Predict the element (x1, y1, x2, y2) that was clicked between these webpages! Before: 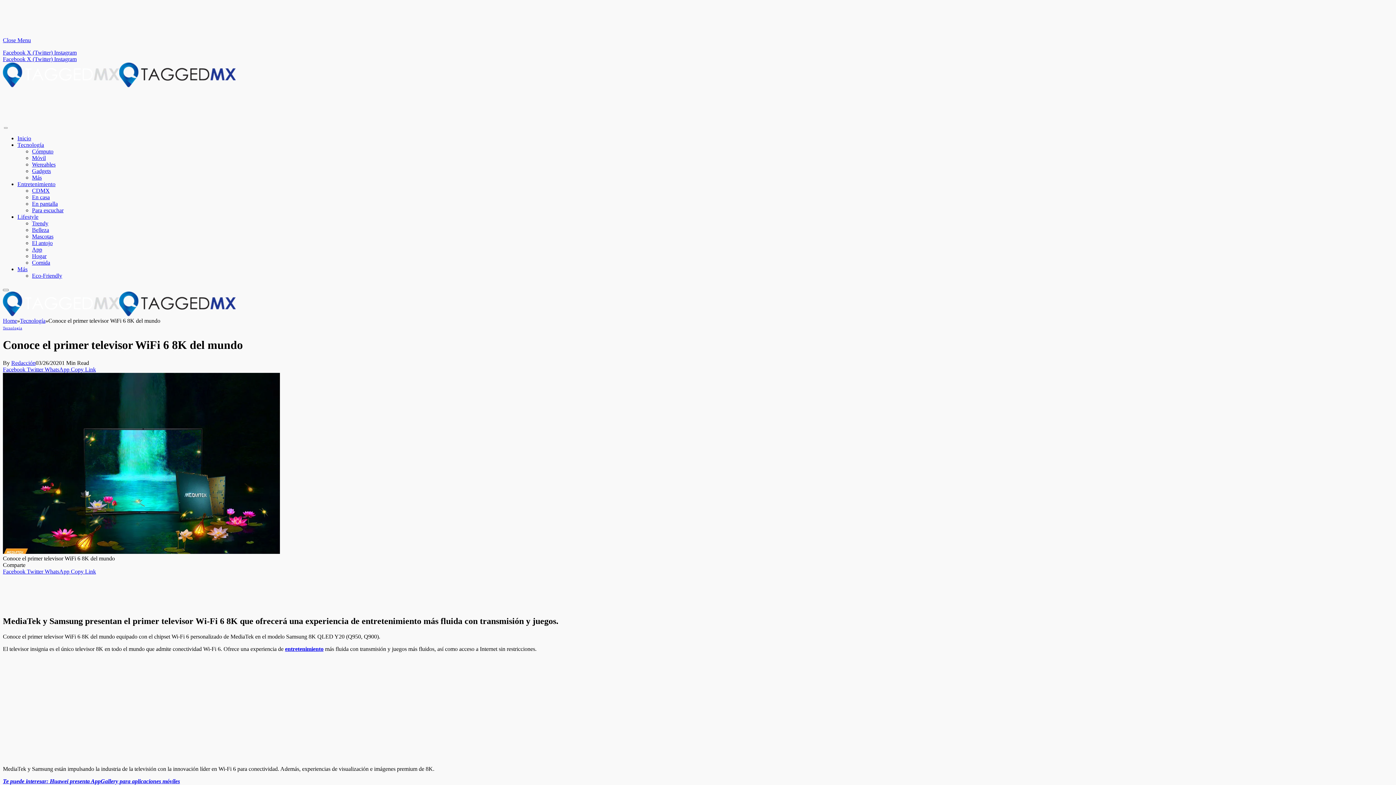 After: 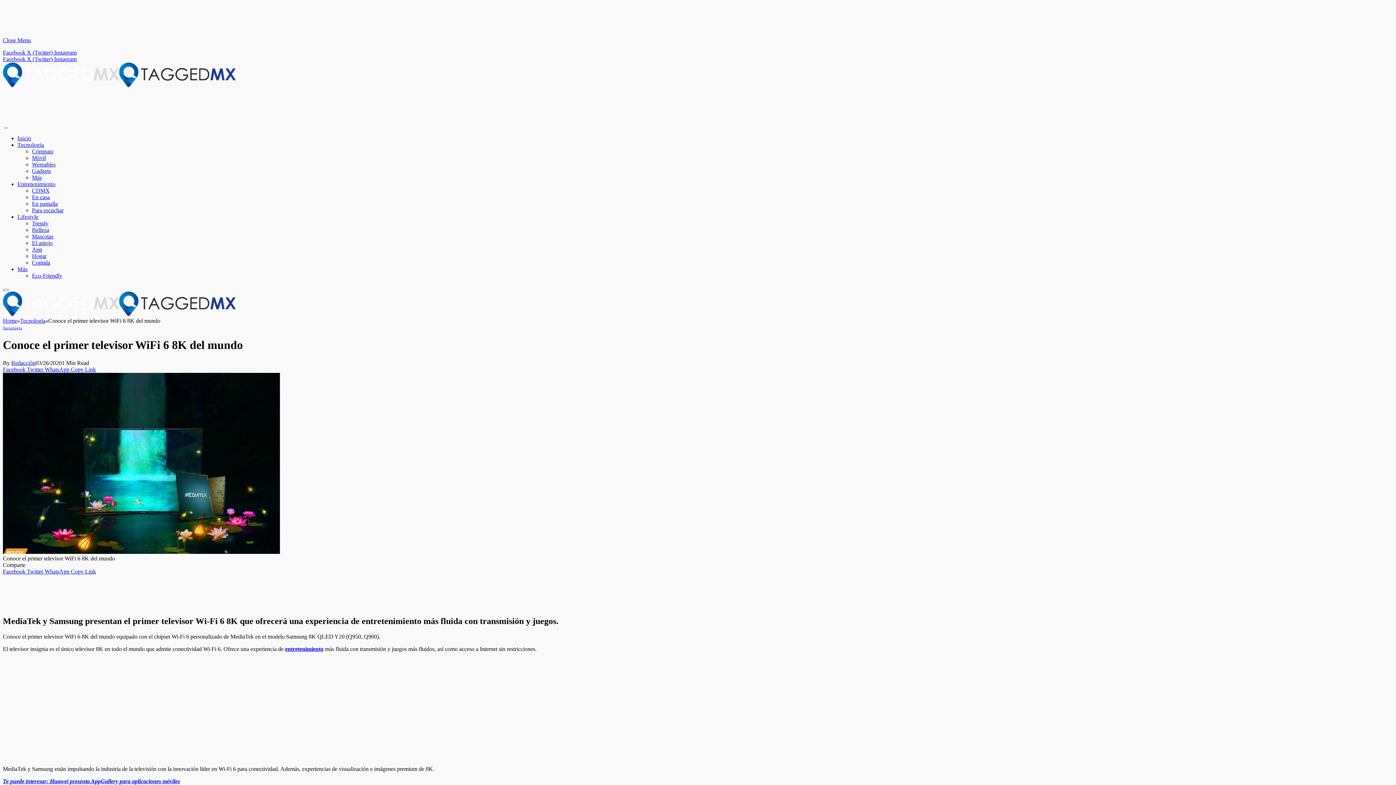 Action: label: X (Twitter)  bbox: (26, 56, 54, 62)